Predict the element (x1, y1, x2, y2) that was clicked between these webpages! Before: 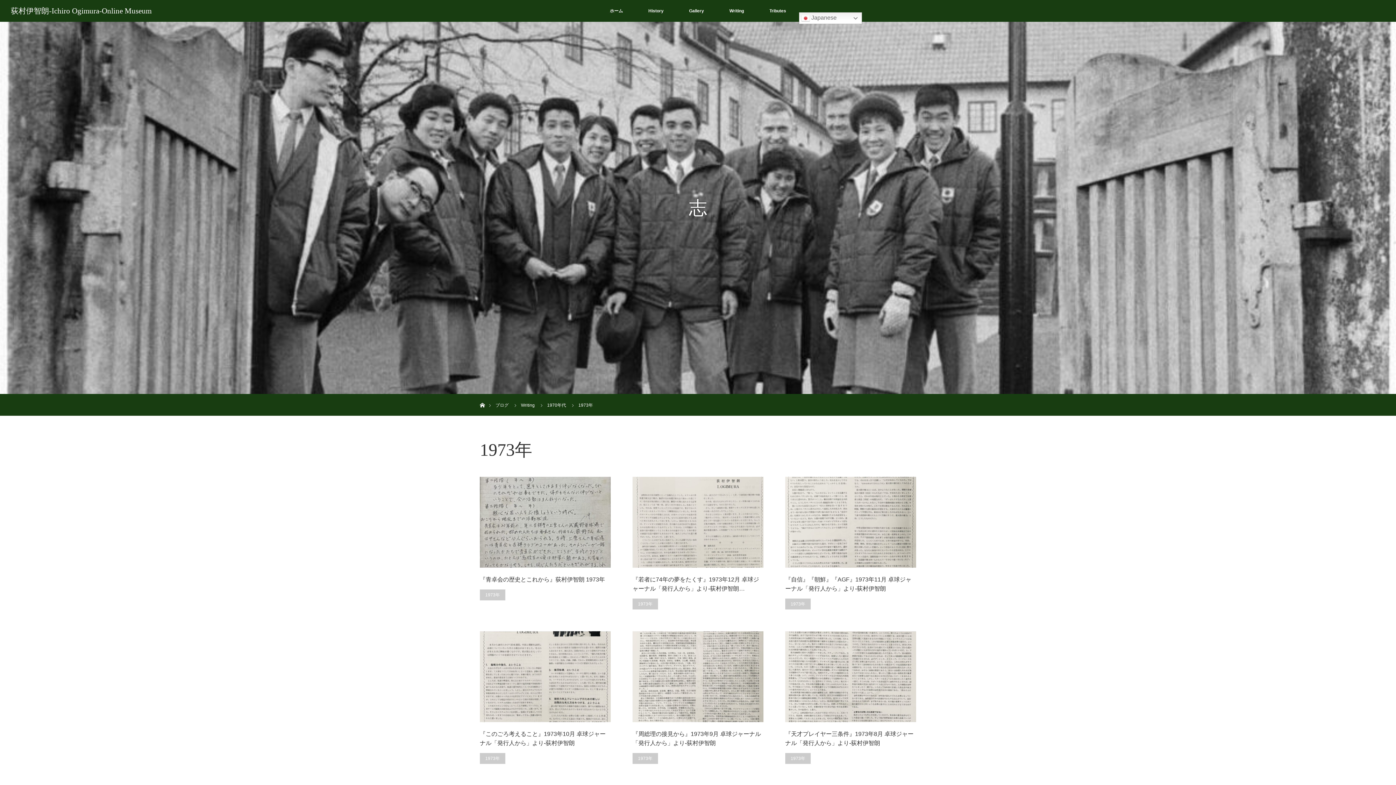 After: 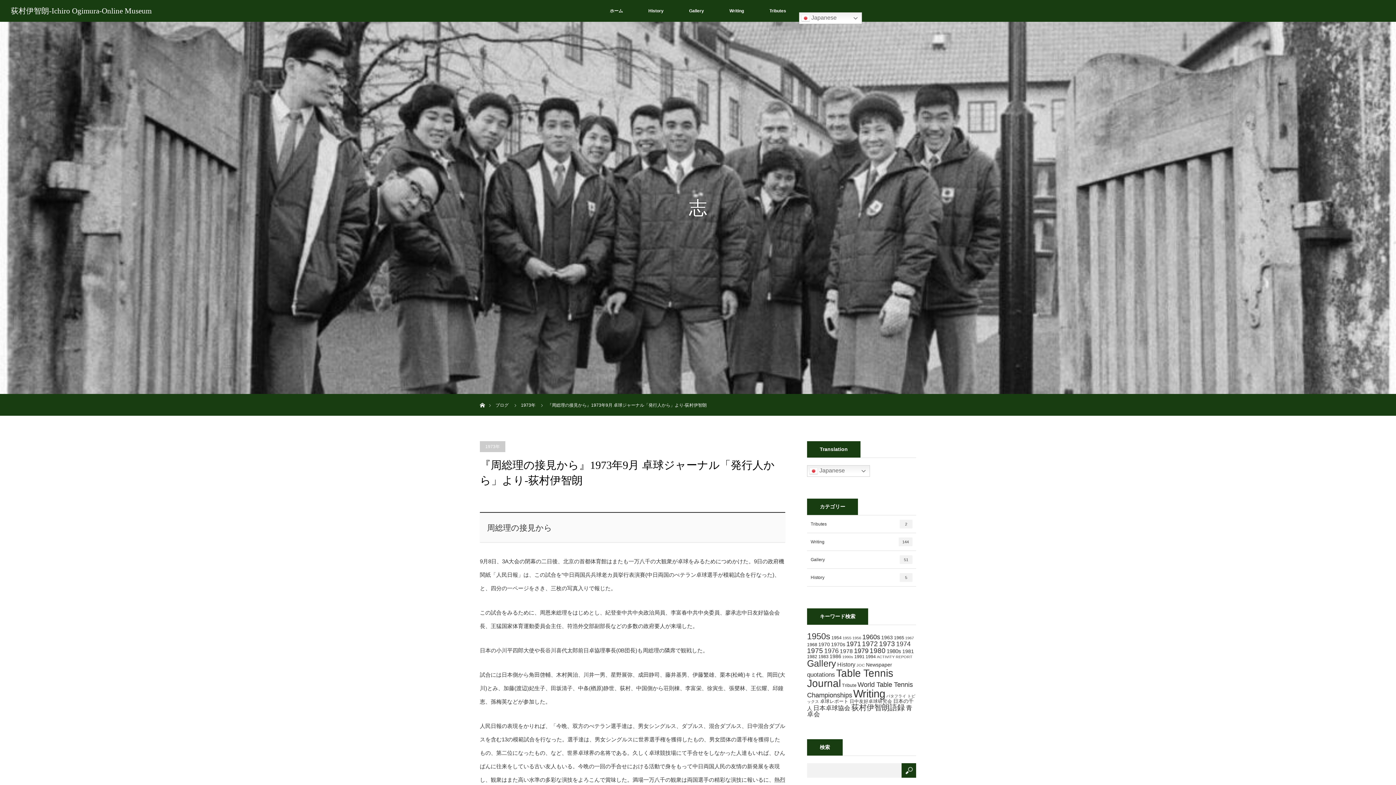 Action: bbox: (632, 631, 763, 722)